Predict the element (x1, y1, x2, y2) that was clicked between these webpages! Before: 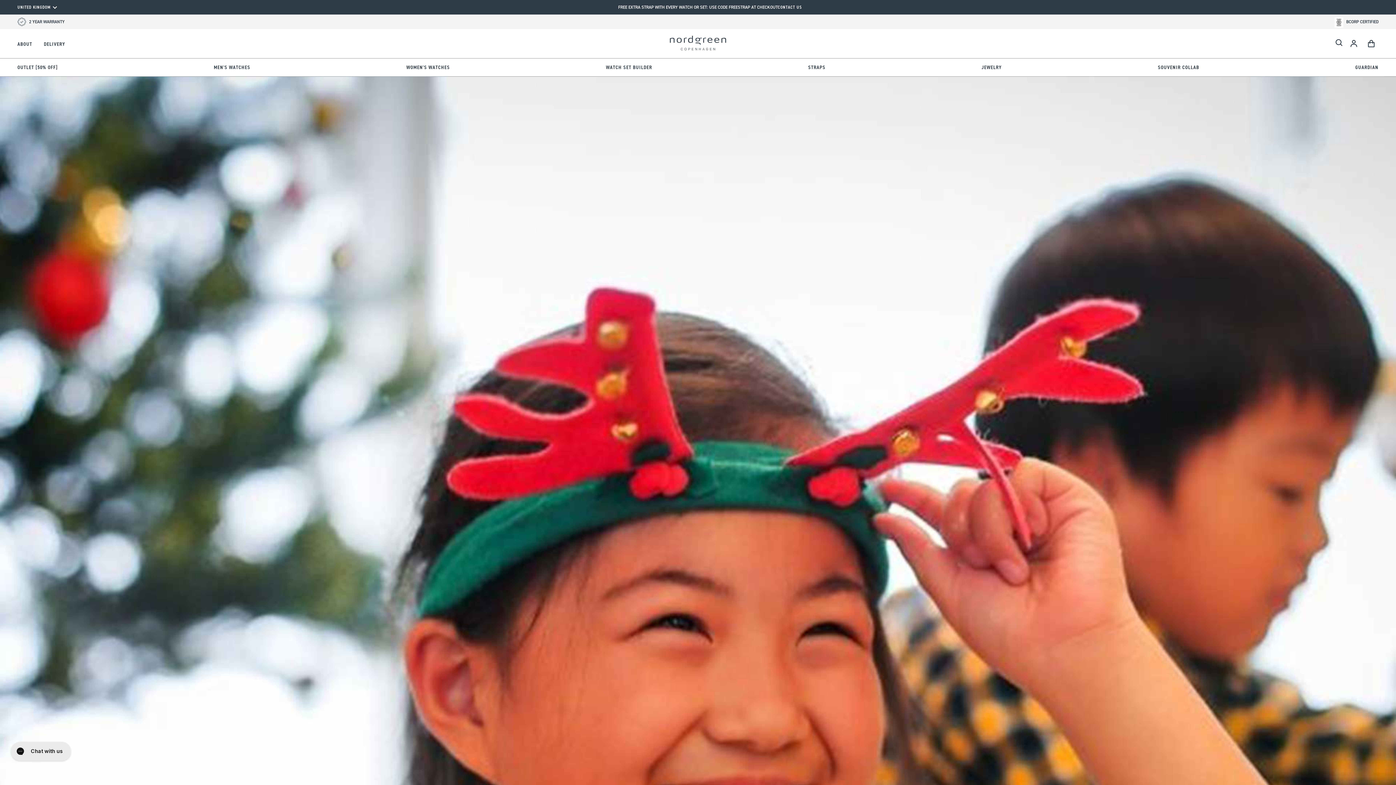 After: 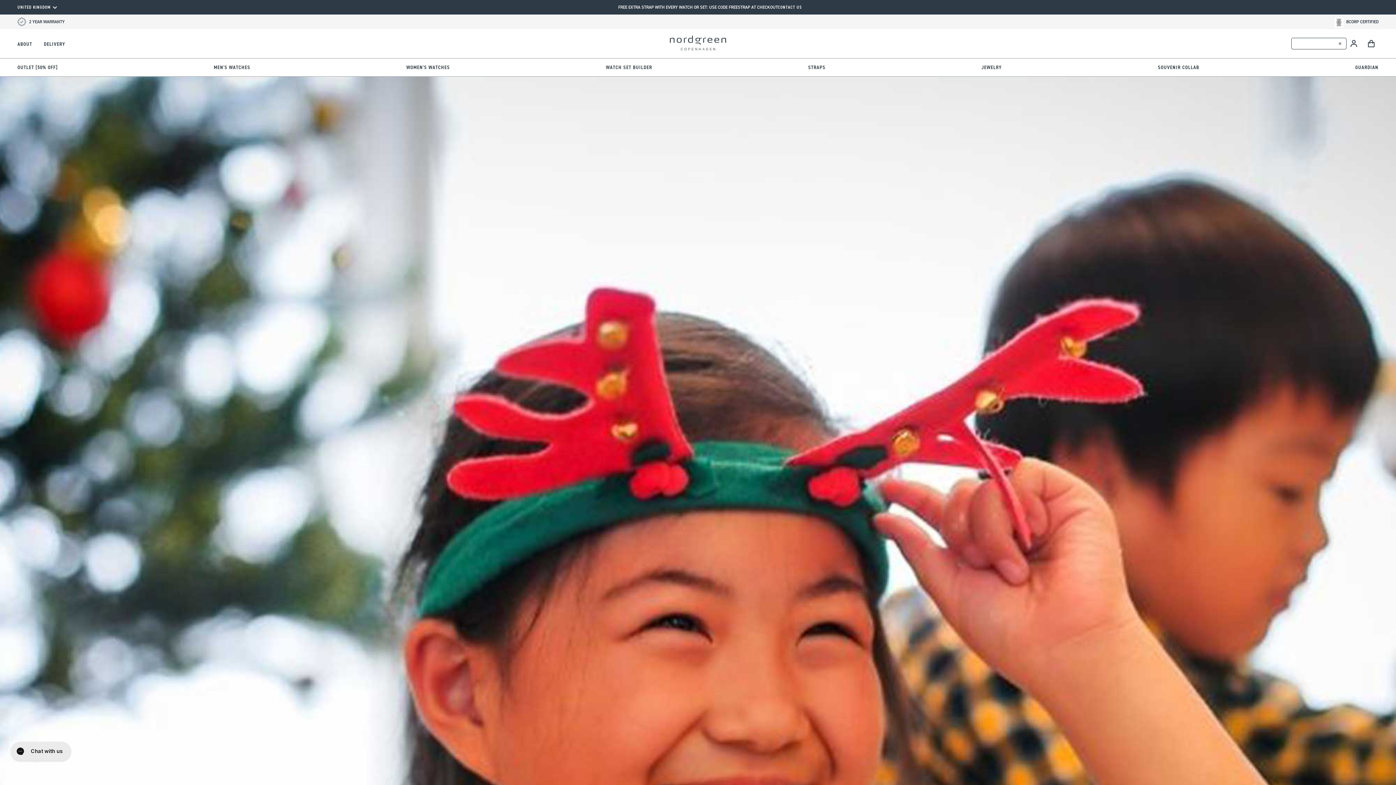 Action: bbox: (1335, 38, 1344, 48)